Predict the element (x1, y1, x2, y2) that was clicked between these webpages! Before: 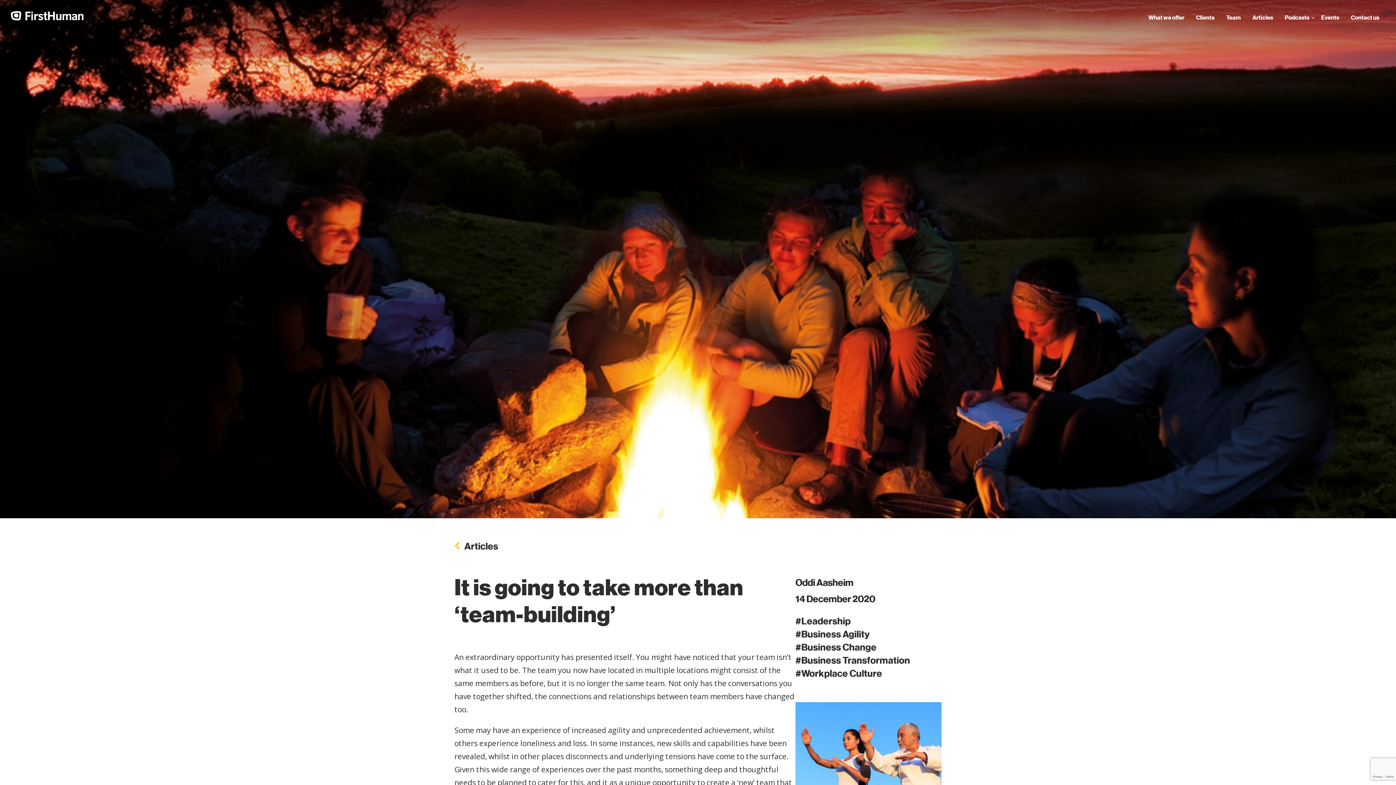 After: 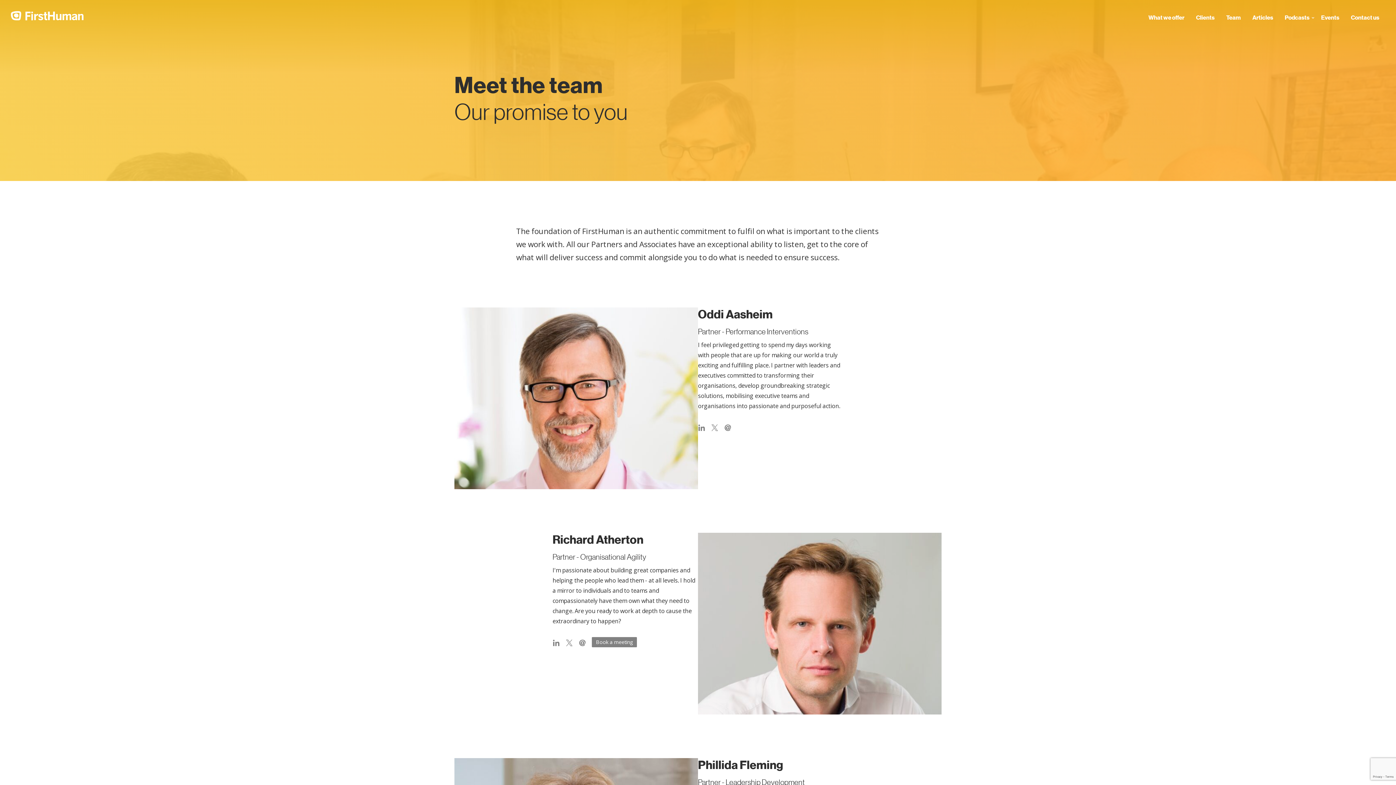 Action: label: Team bbox: (1220, 10, 1246, 24)